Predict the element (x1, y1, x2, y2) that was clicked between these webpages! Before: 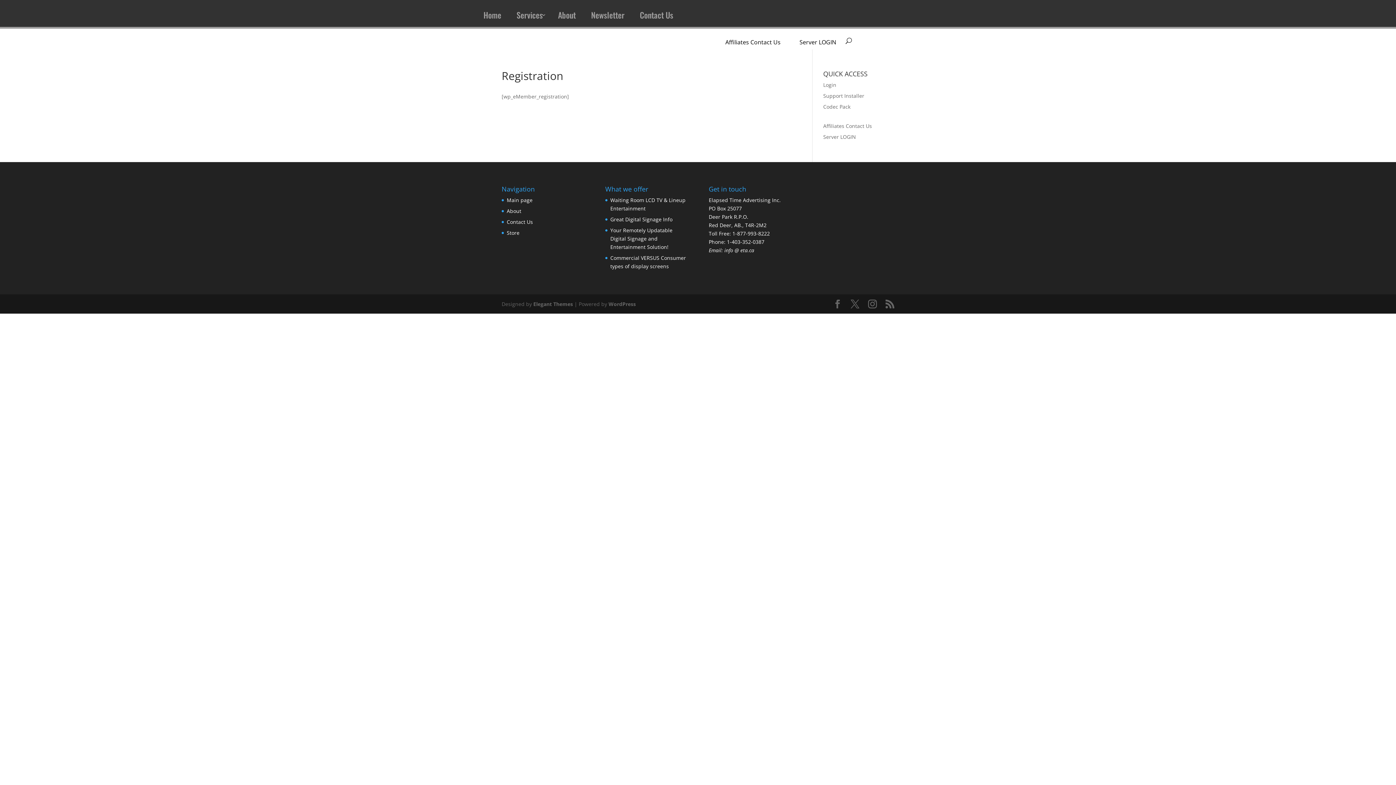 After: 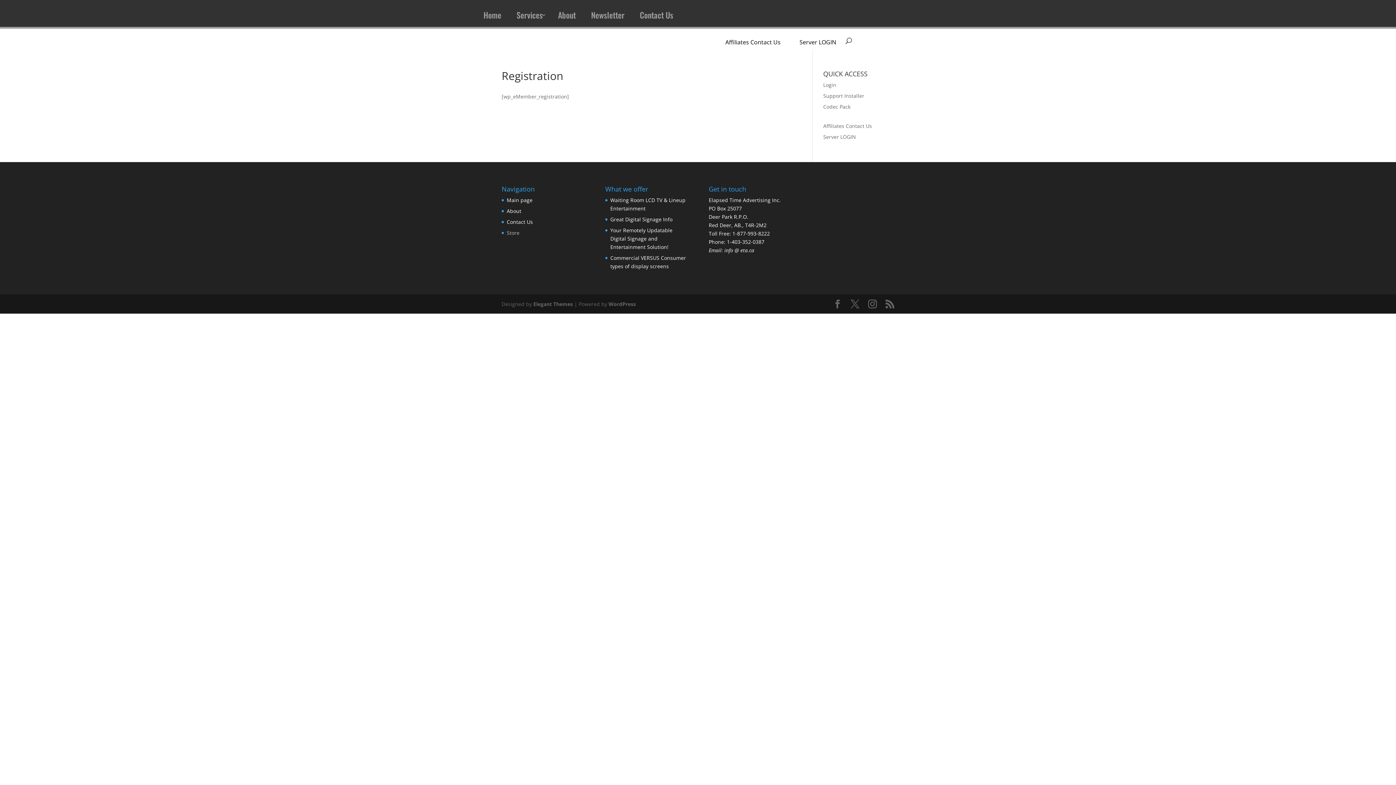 Action: label: Store bbox: (506, 229, 519, 236)